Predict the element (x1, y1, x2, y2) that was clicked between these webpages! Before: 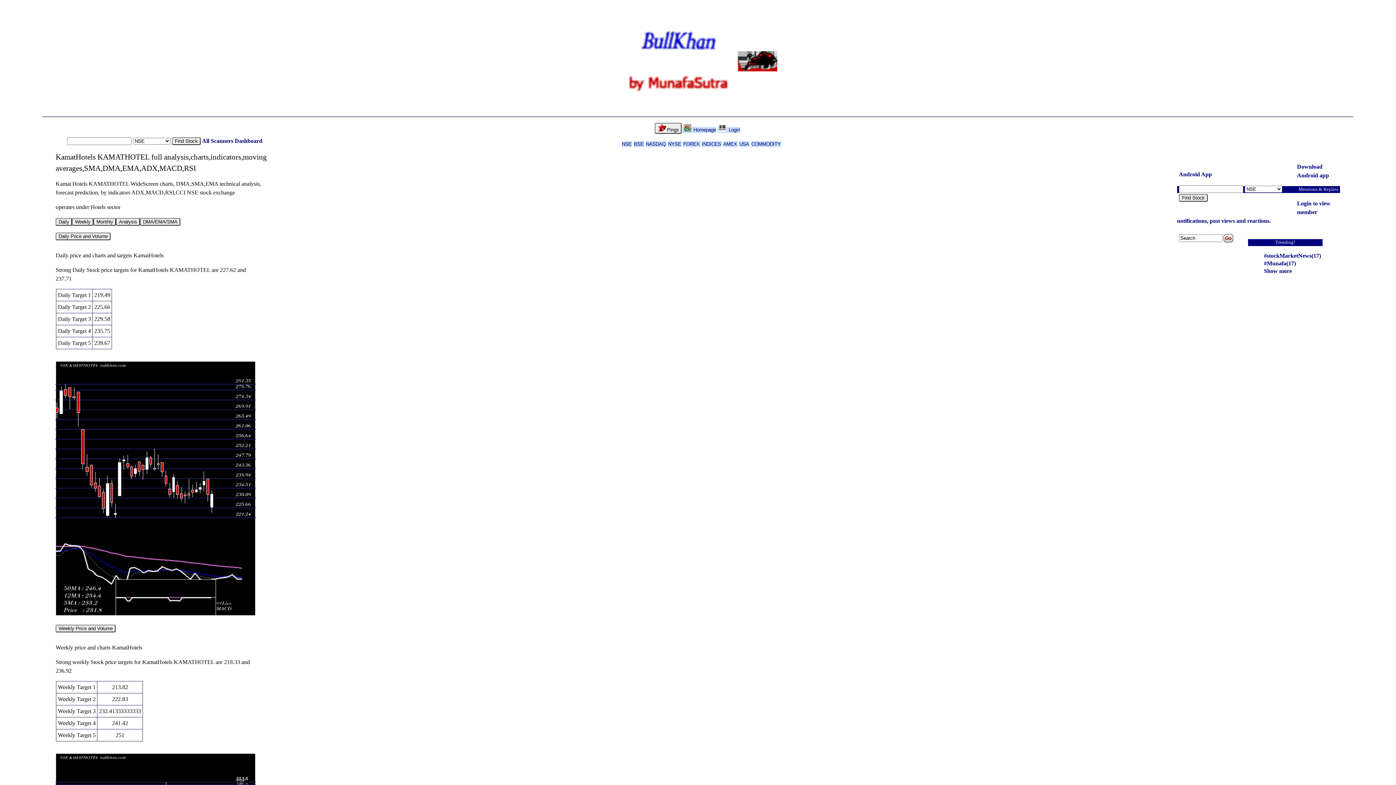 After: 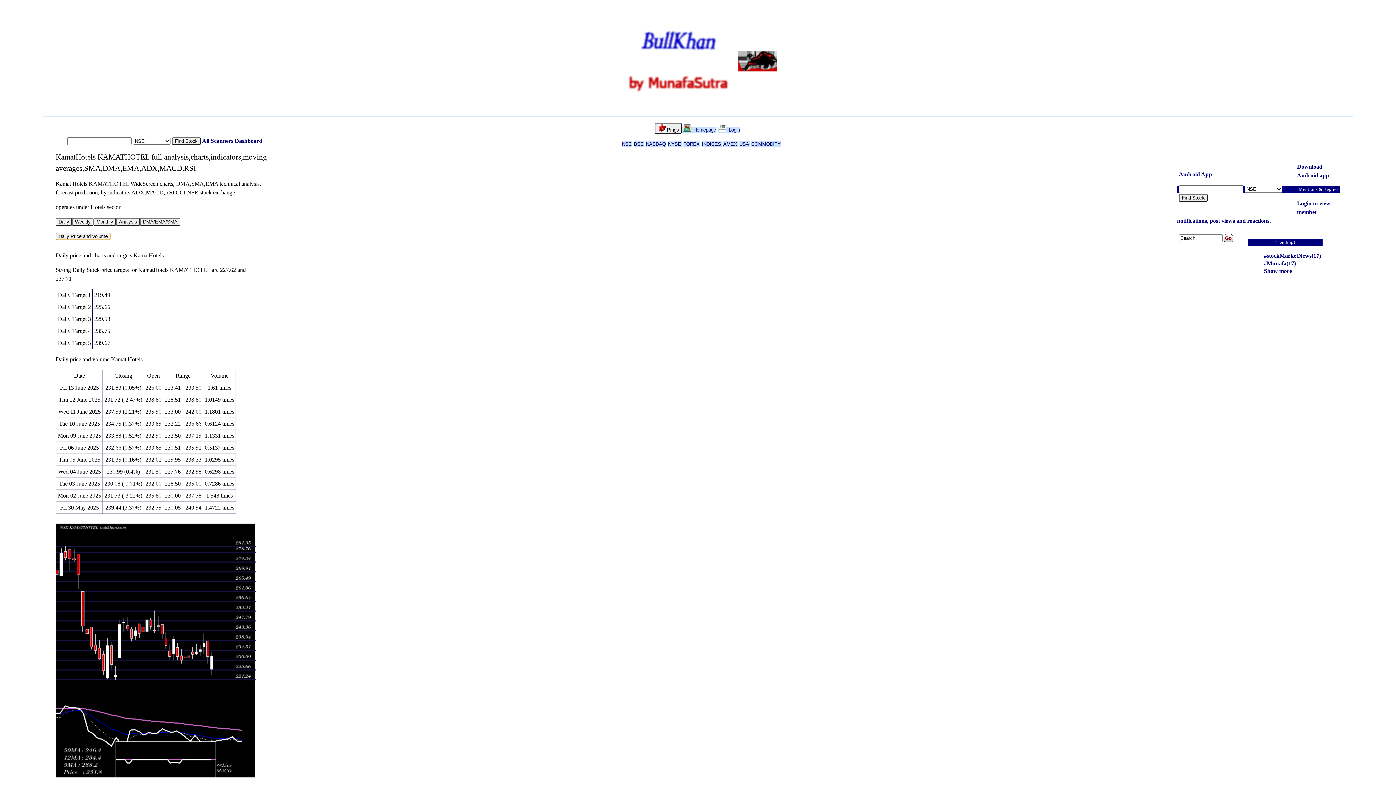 Action: label: Daily Price and Volume bbox: (55, 232, 110, 240)